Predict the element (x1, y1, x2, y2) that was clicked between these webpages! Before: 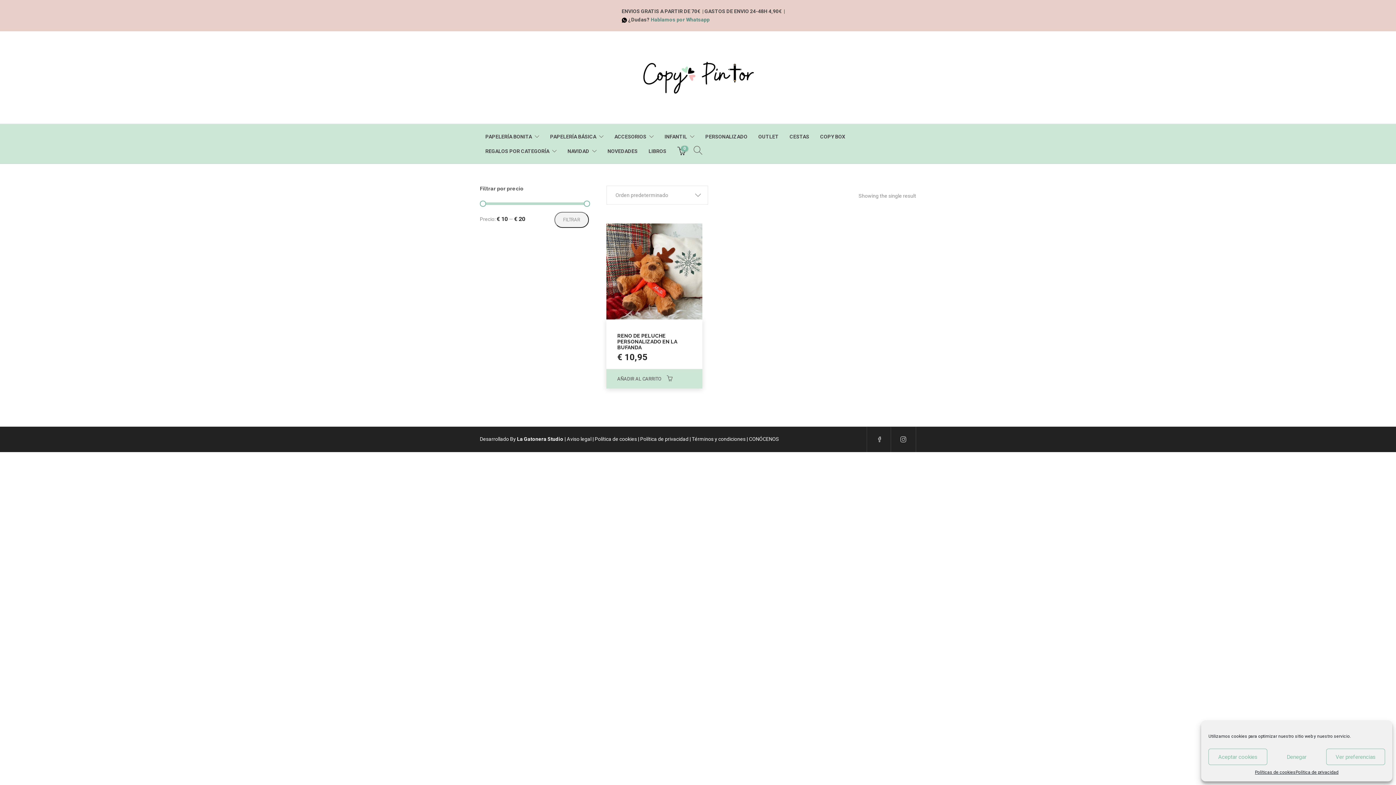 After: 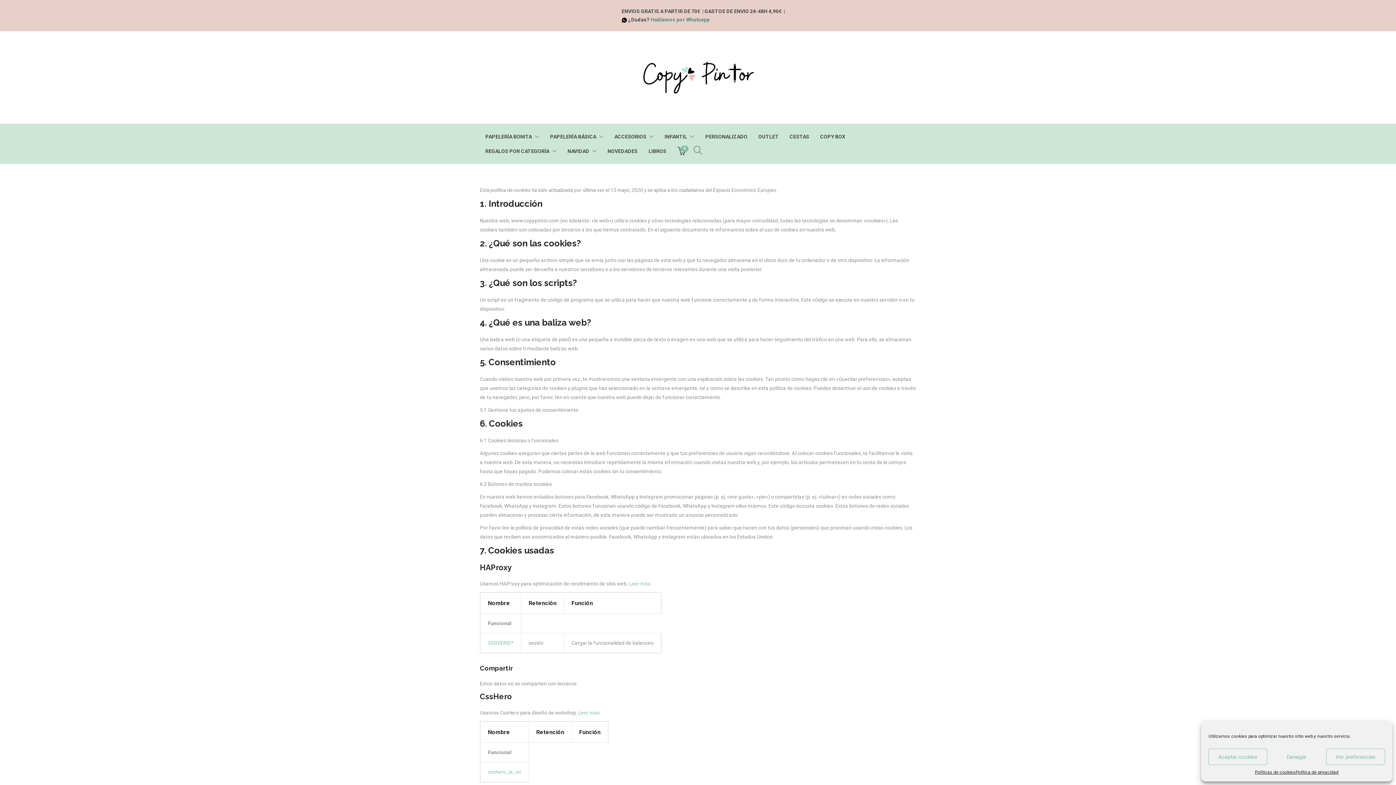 Action: bbox: (1255, 769, 1295, 776) label: Políticas de cookies